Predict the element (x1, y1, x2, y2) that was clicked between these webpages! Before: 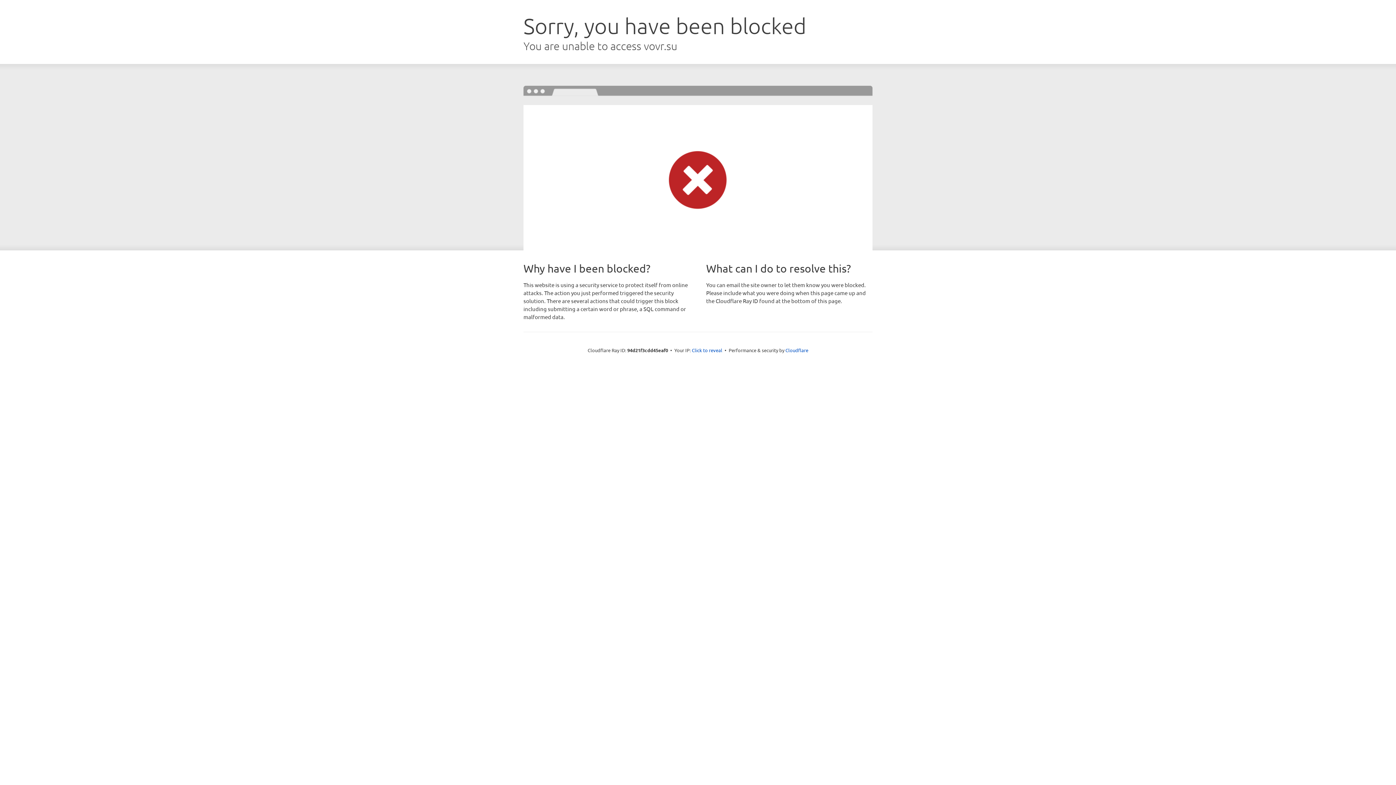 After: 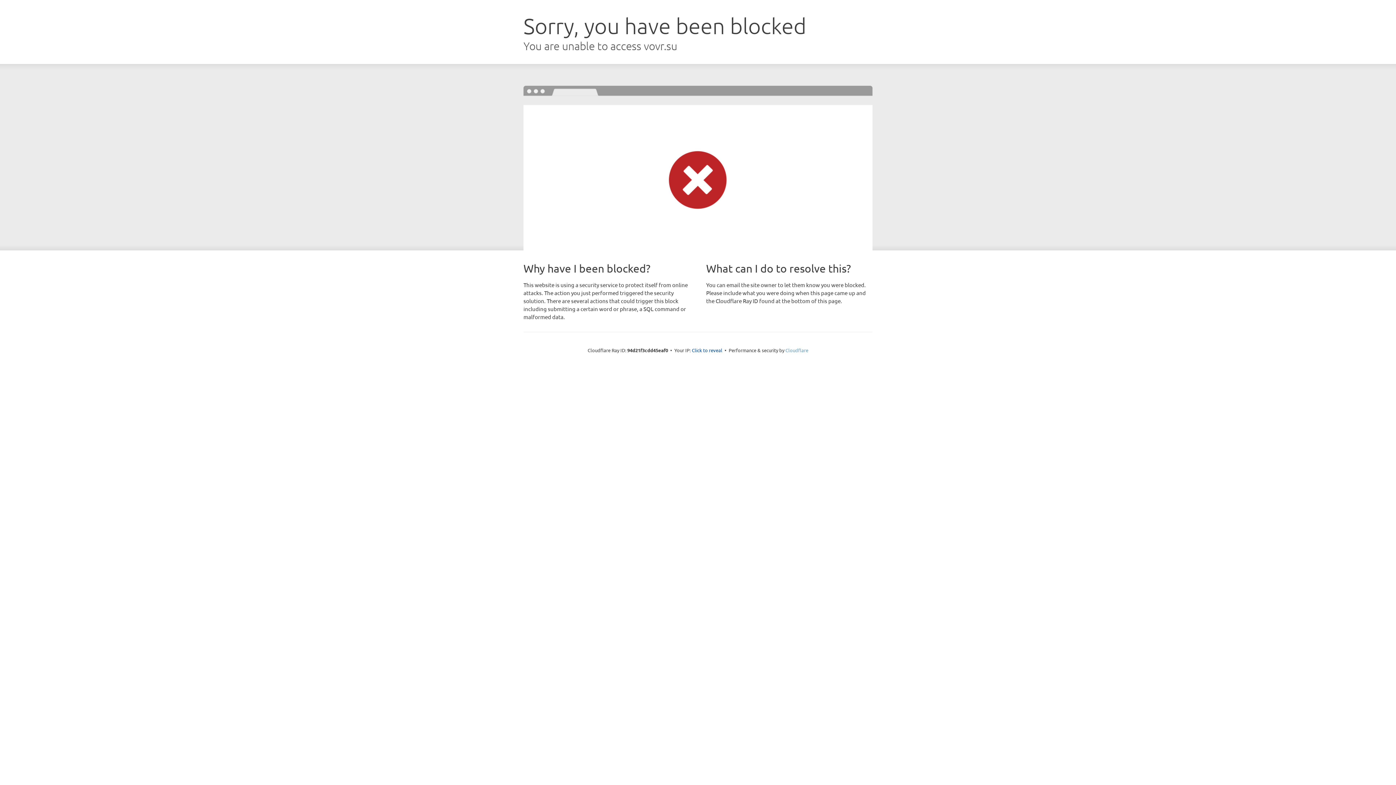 Action: label: Cloudflare bbox: (785, 347, 808, 353)